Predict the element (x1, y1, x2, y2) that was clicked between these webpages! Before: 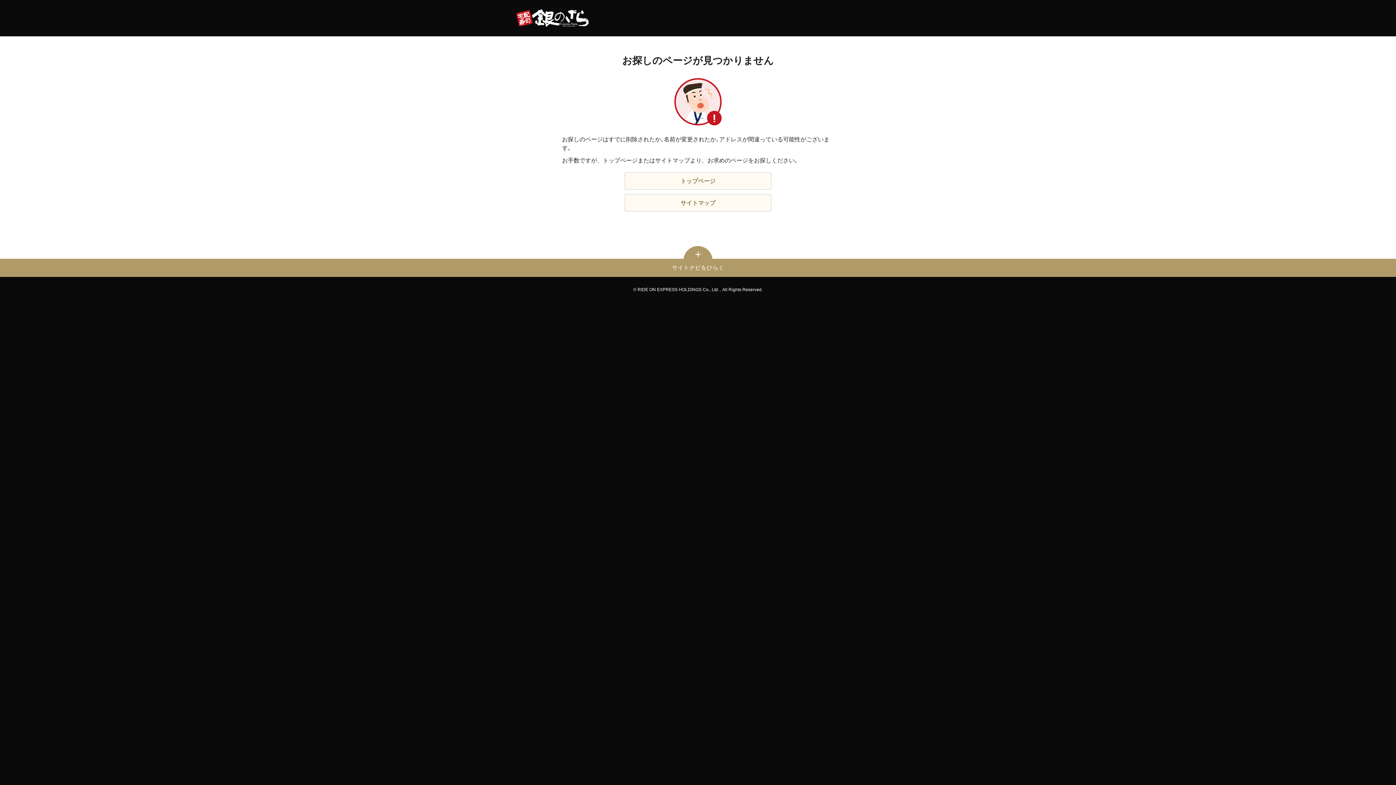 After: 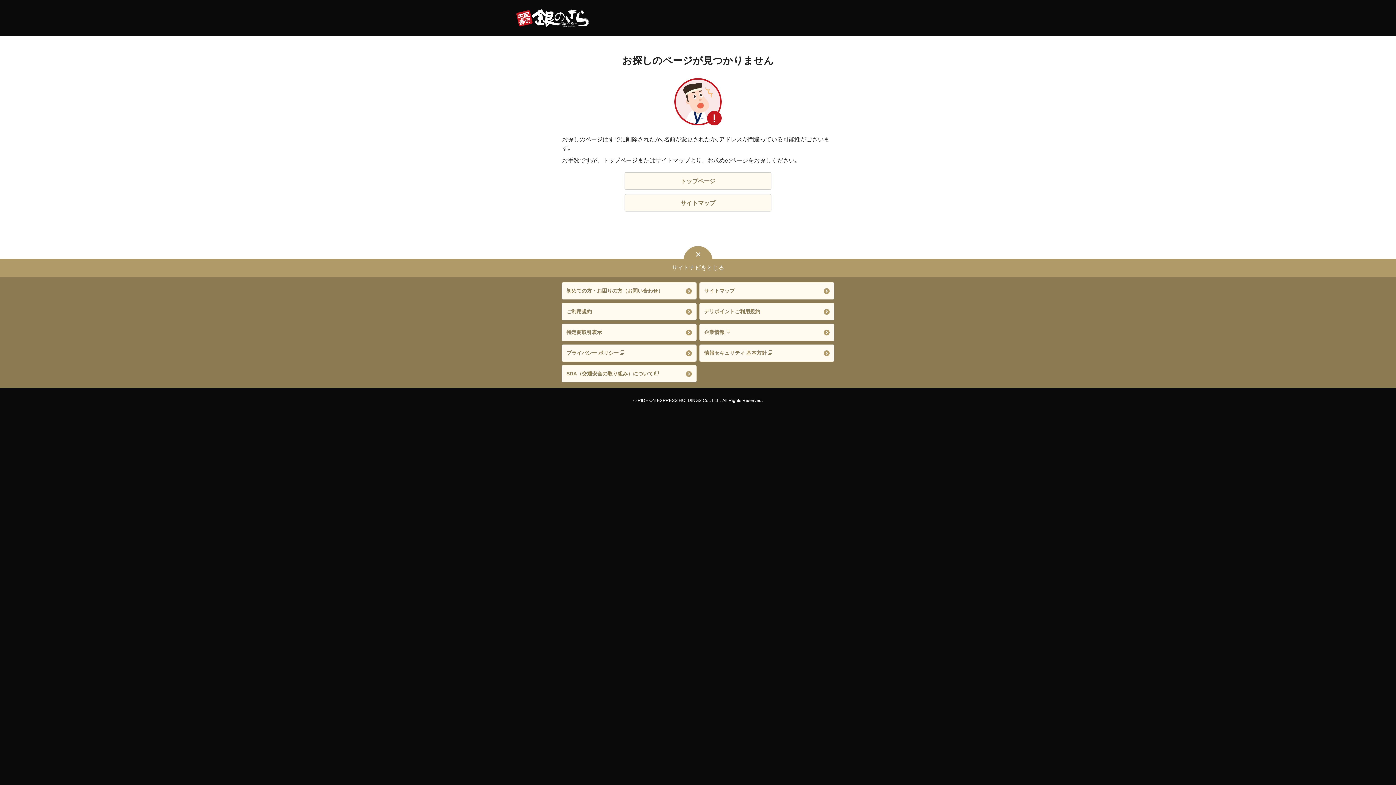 Action: label: サイトナビをひらく bbox: (672, 264, 724, 272)